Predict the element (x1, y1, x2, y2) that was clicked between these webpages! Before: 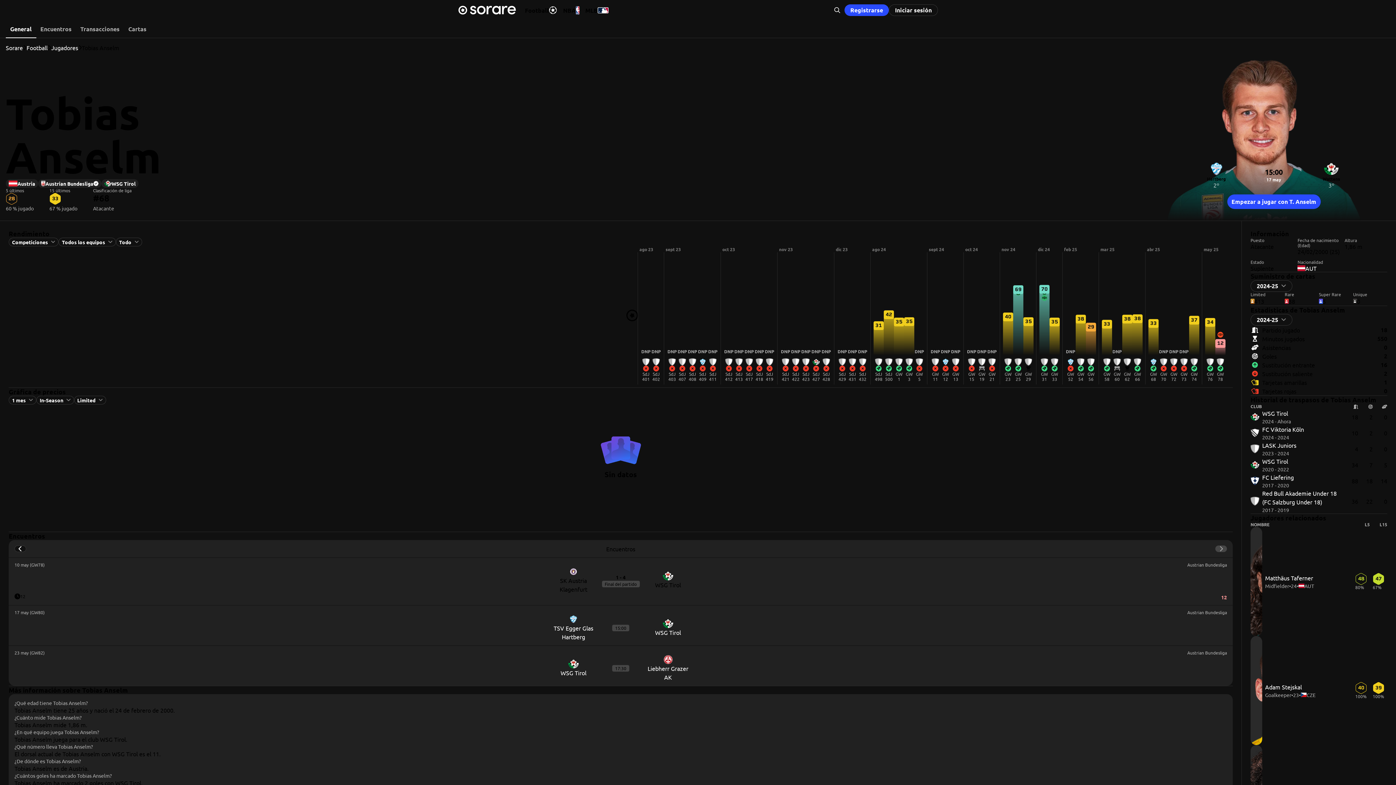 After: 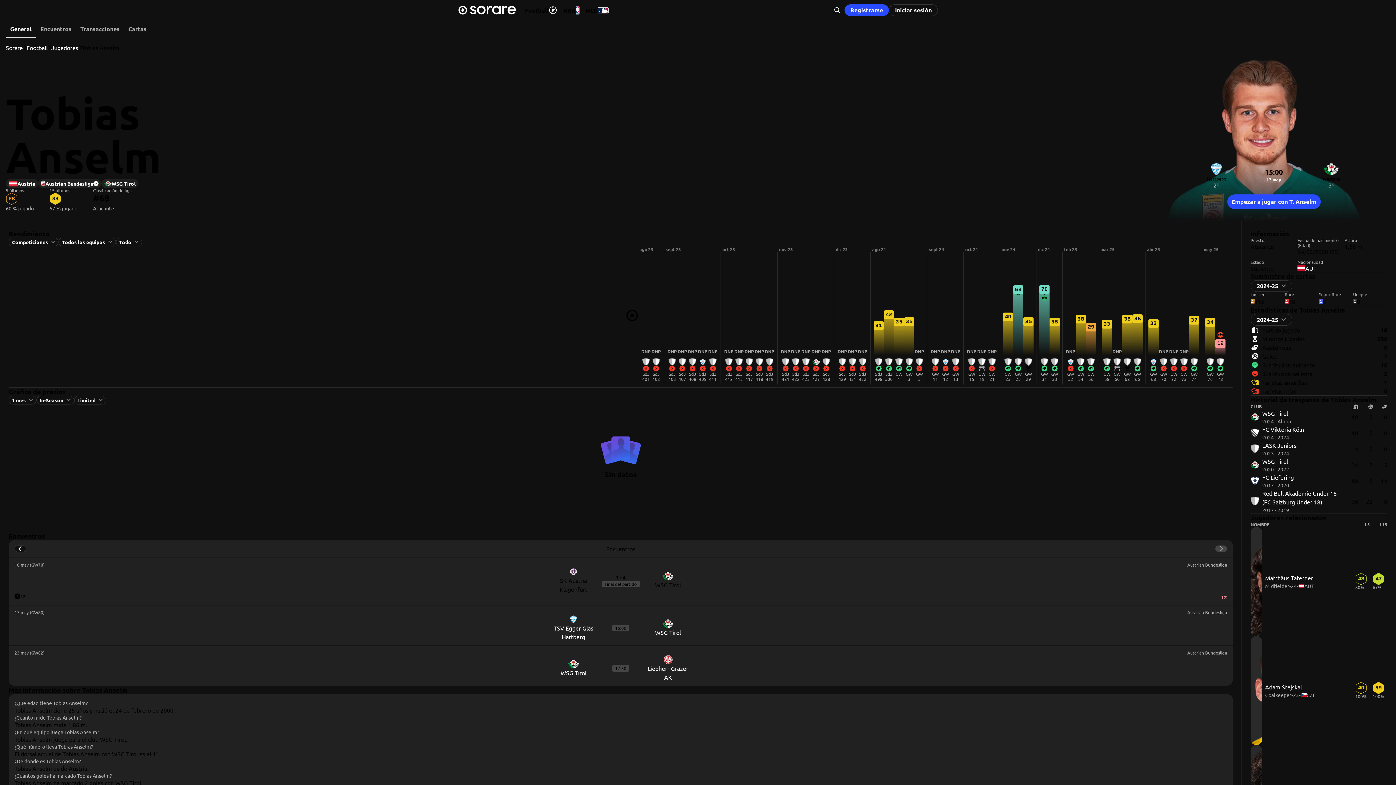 Action: label: DNP
GW 73 bbox: (1179, 261, 1189, 384)